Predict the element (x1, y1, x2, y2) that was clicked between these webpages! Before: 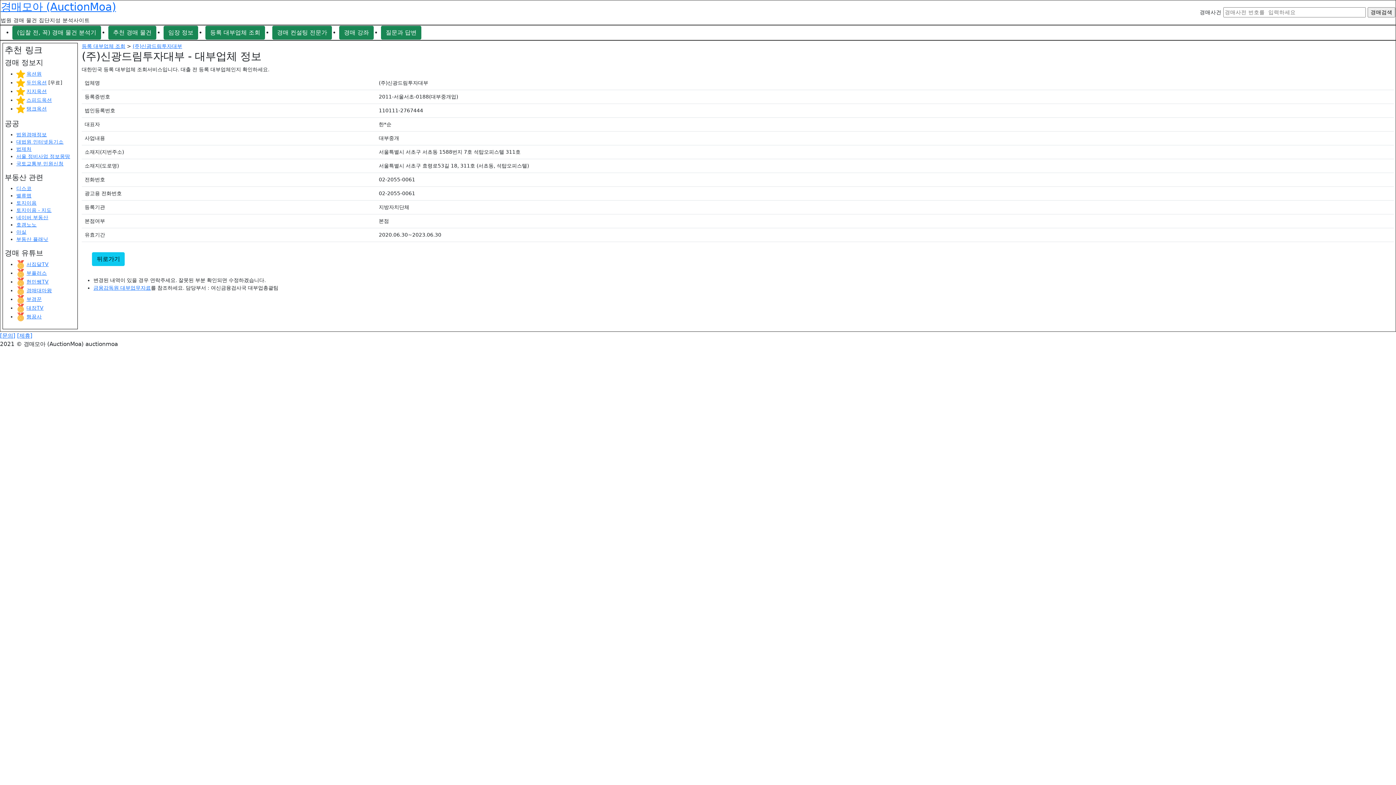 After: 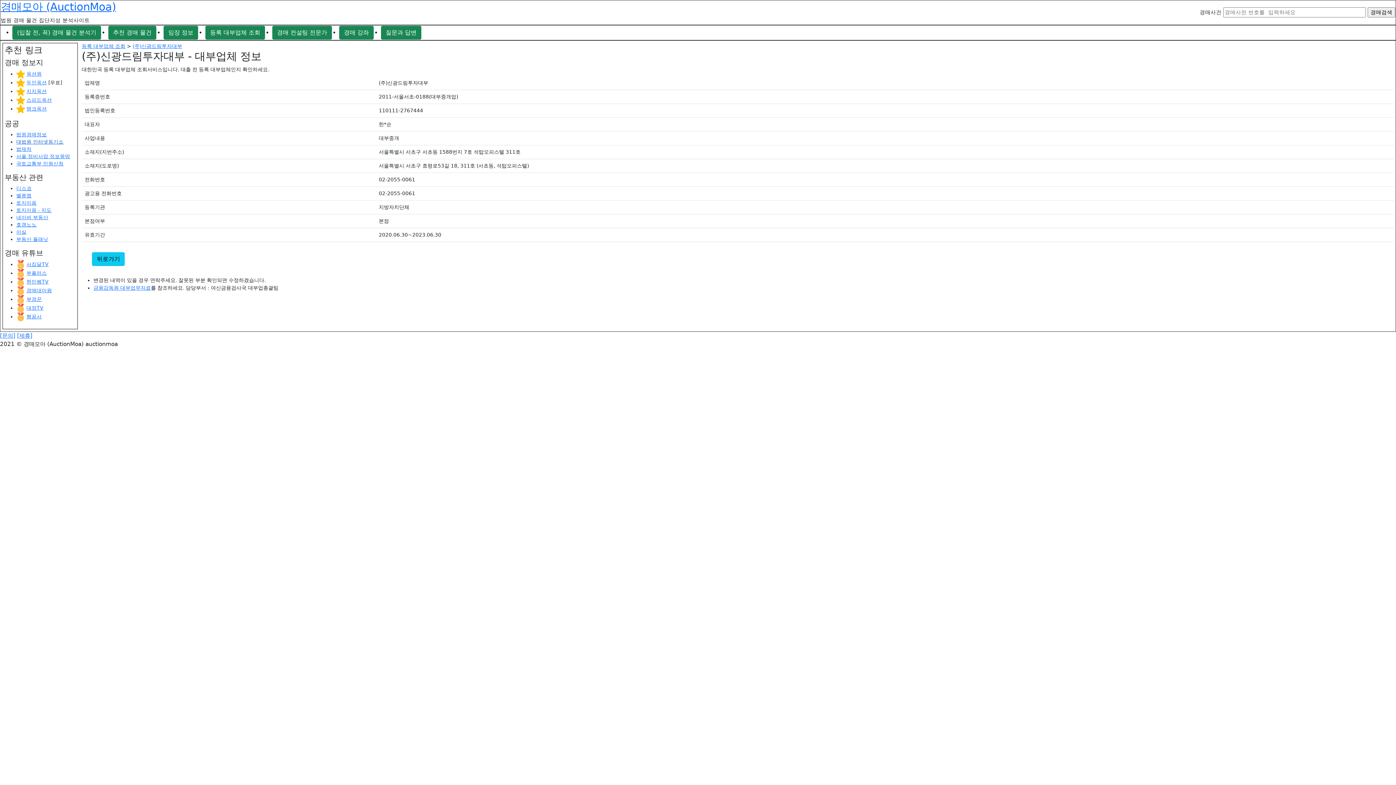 Action: label: 대법원 인터넷등기소 bbox: (16, 138, 63, 144)